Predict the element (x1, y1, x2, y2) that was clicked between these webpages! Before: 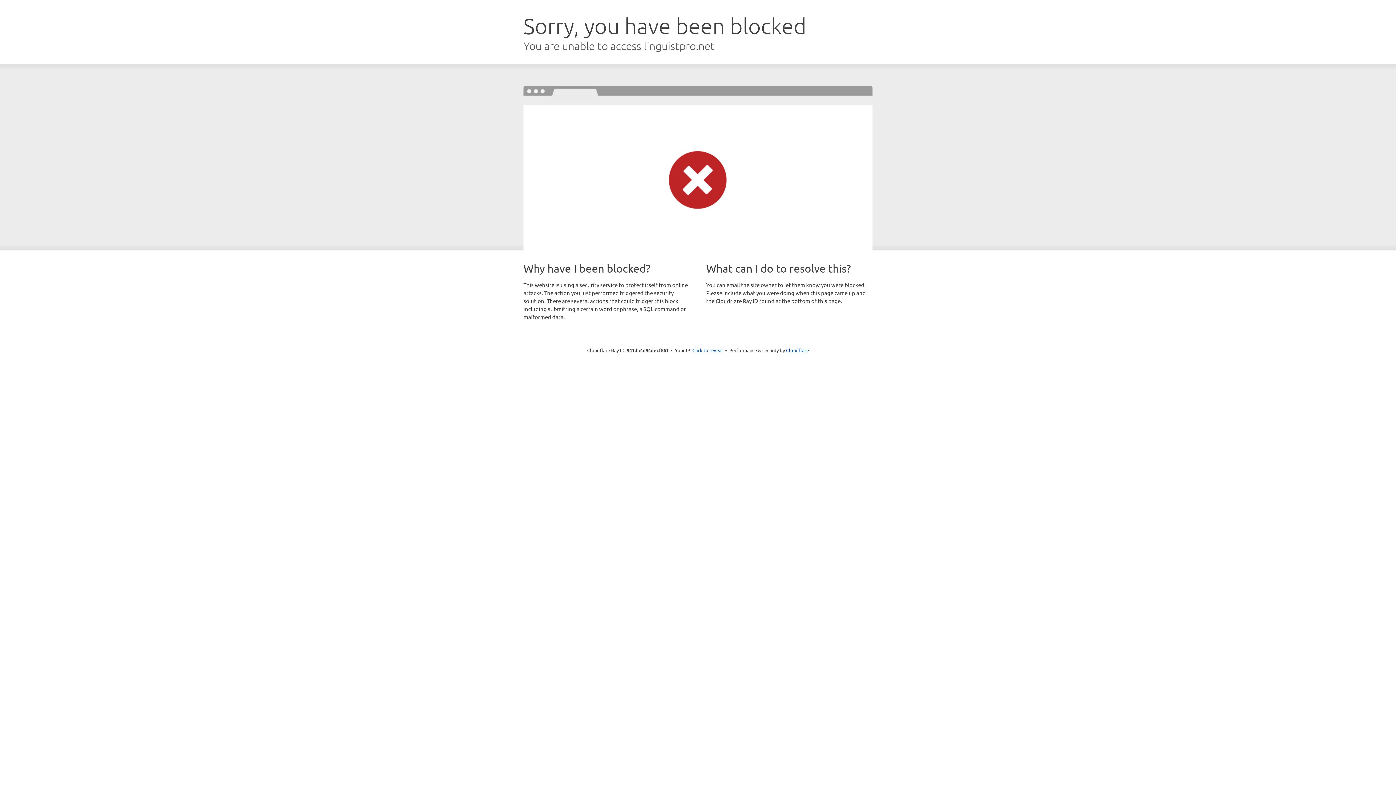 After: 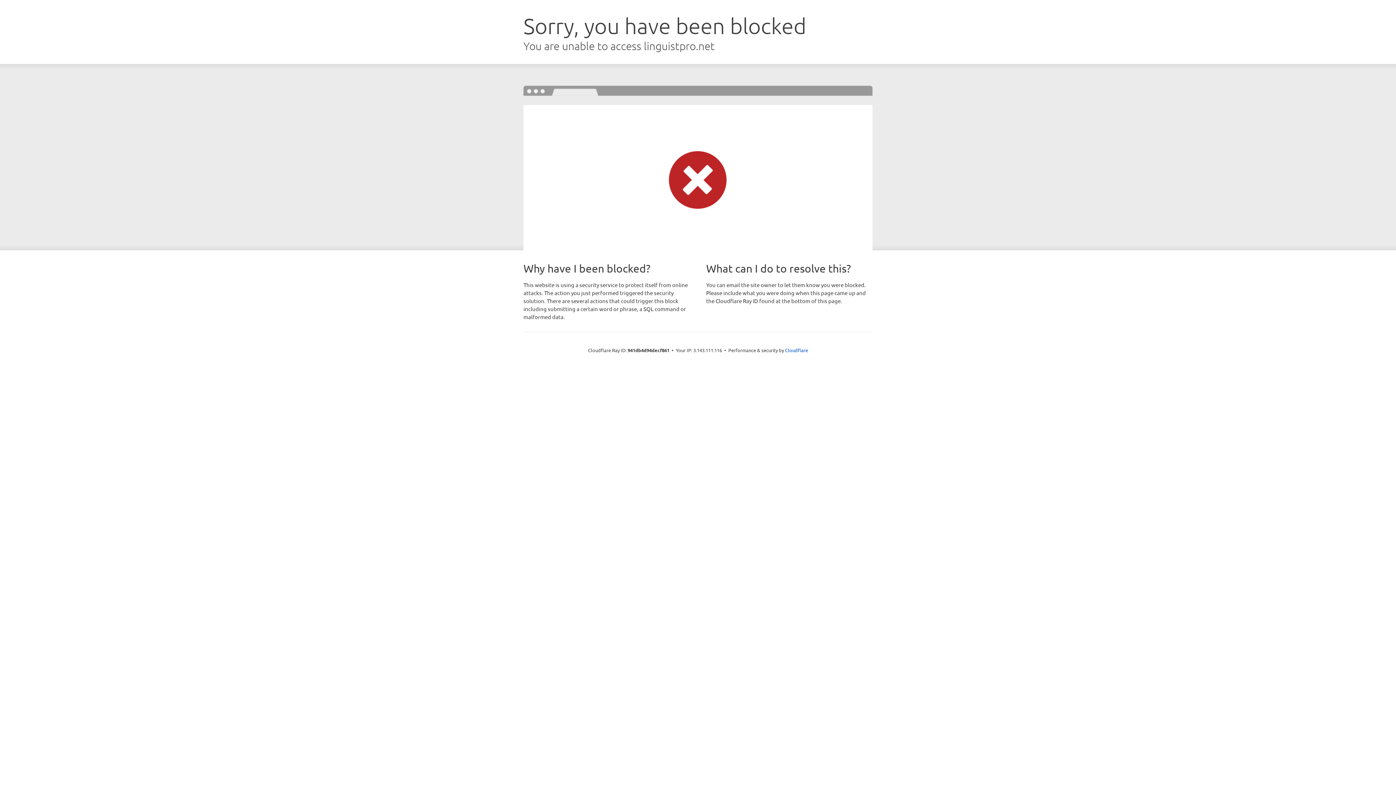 Action: label: Click to reveal bbox: (692, 346, 723, 353)